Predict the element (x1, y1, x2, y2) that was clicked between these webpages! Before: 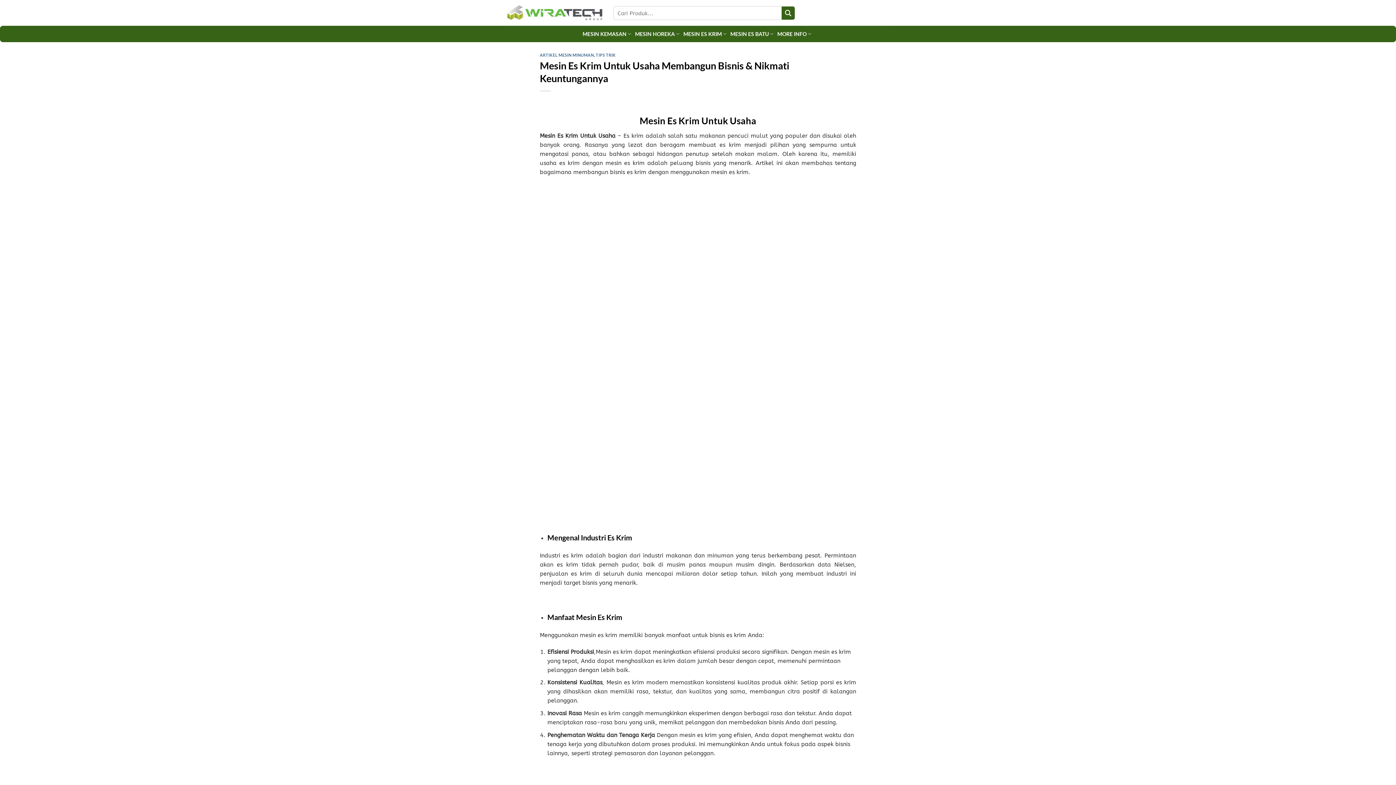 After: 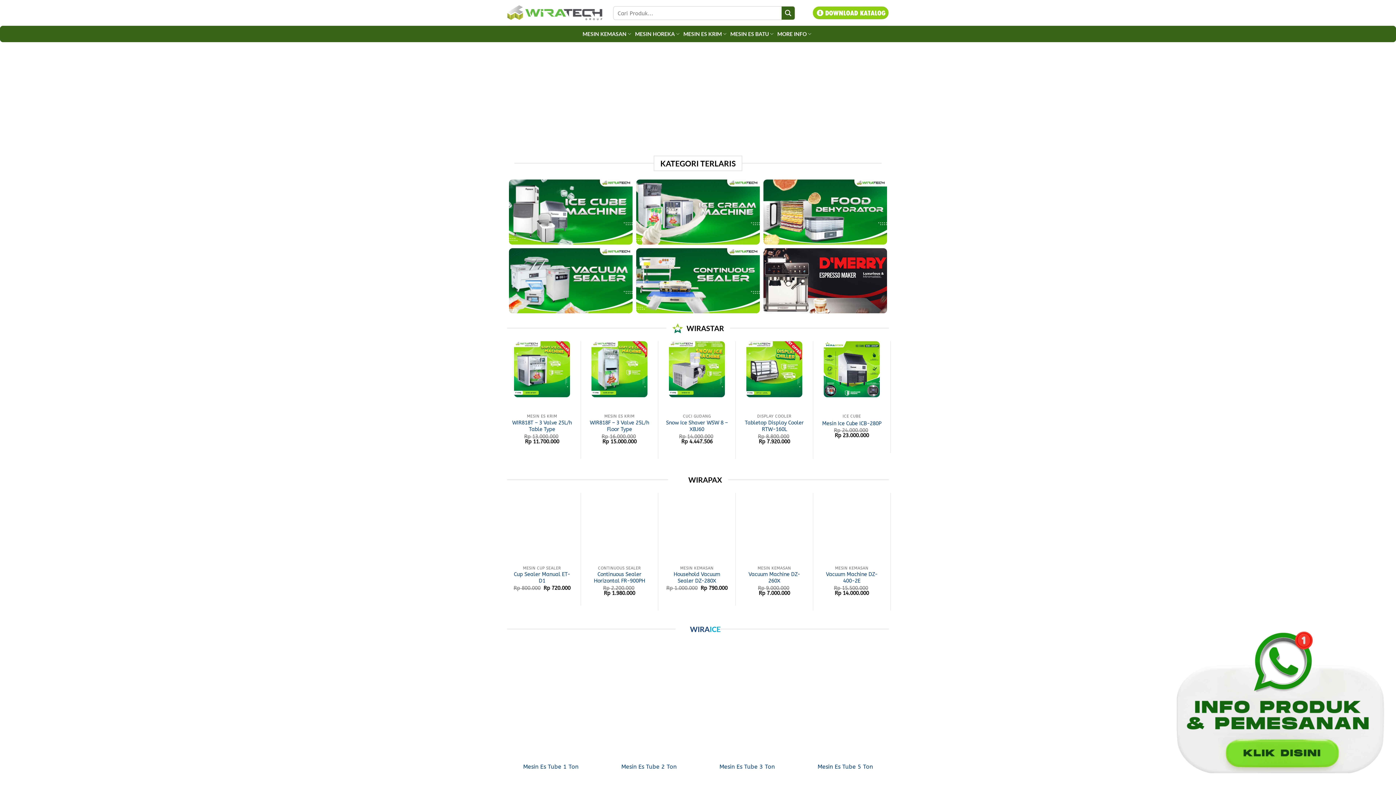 Action: bbox: (507, 4, 602, 21)